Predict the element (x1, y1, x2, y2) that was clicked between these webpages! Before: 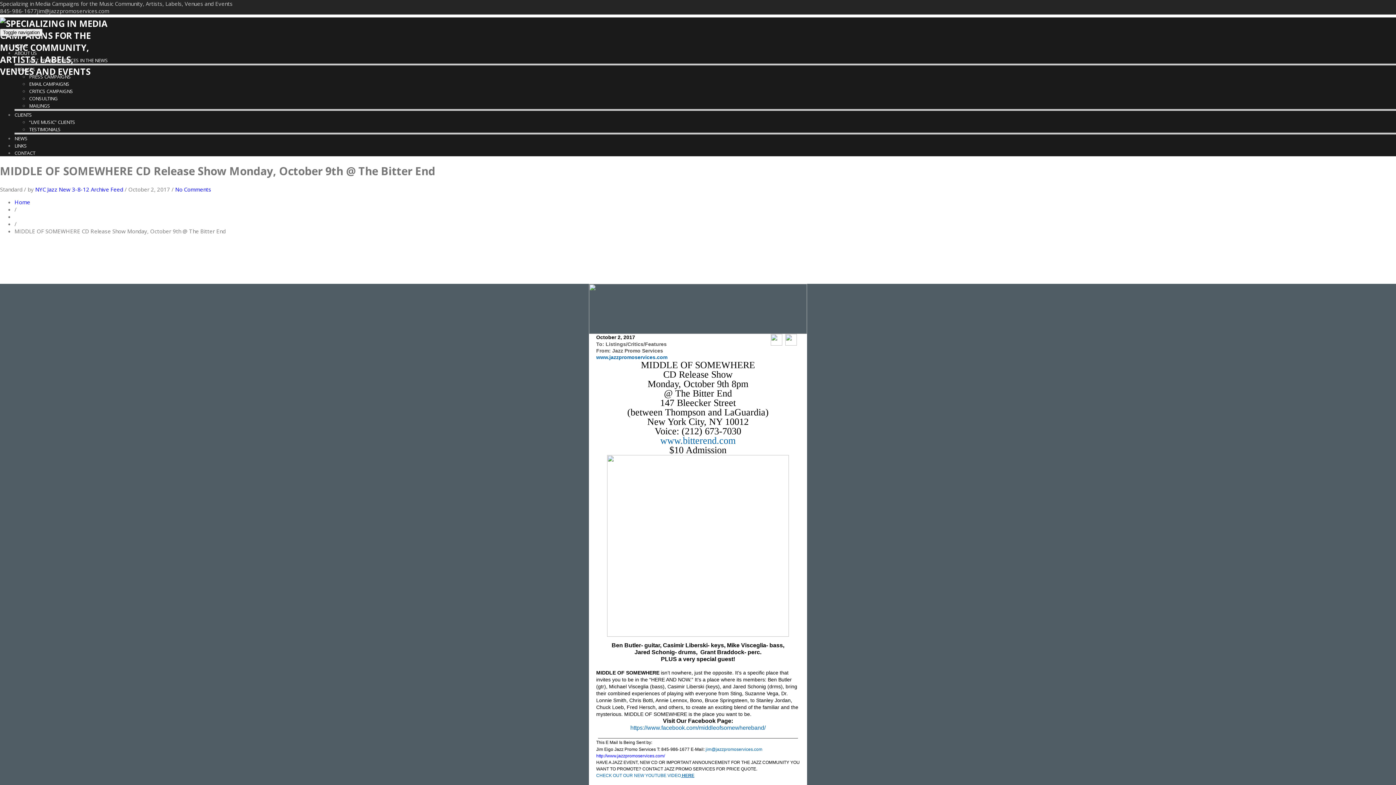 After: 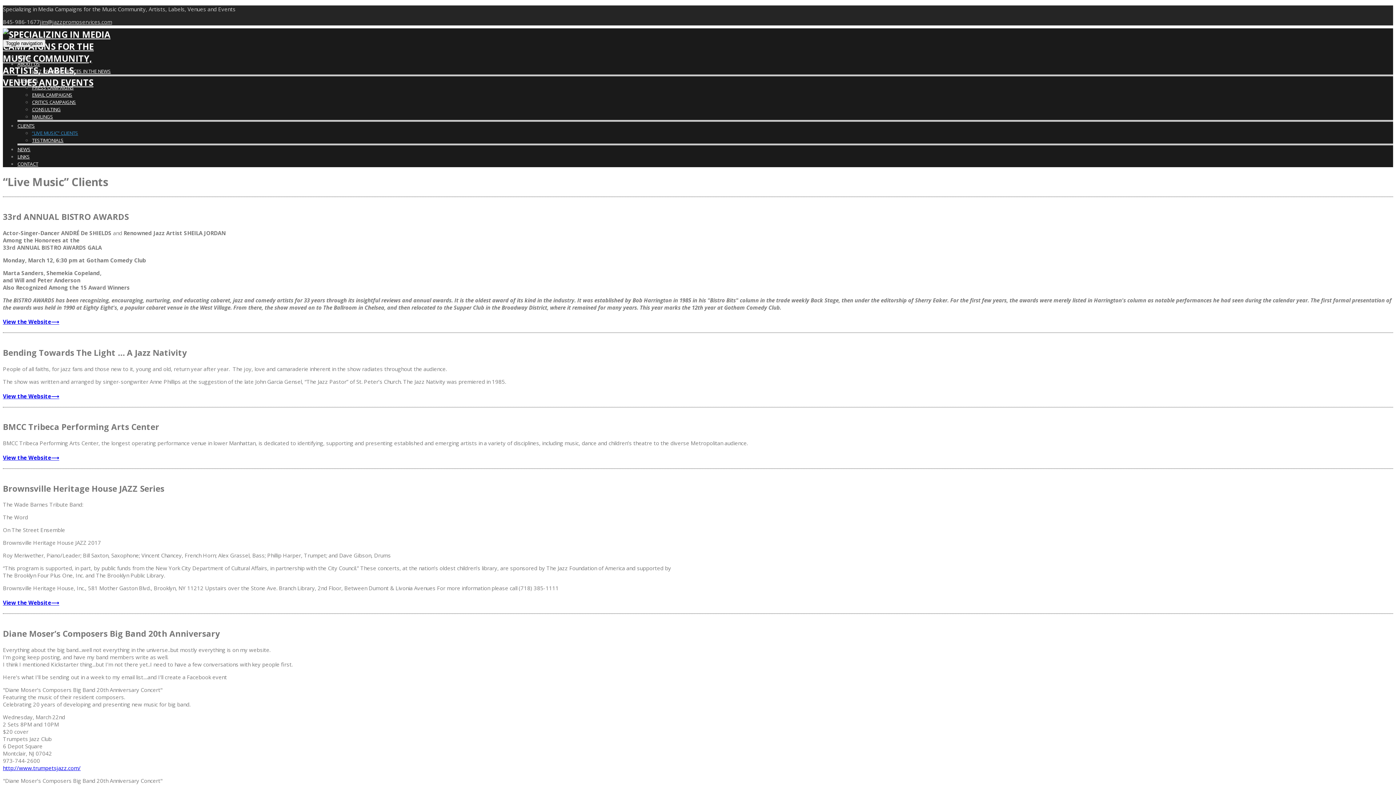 Action: label: “LIVE MUSIC” CLIENTS bbox: (29, 118, 75, 125)